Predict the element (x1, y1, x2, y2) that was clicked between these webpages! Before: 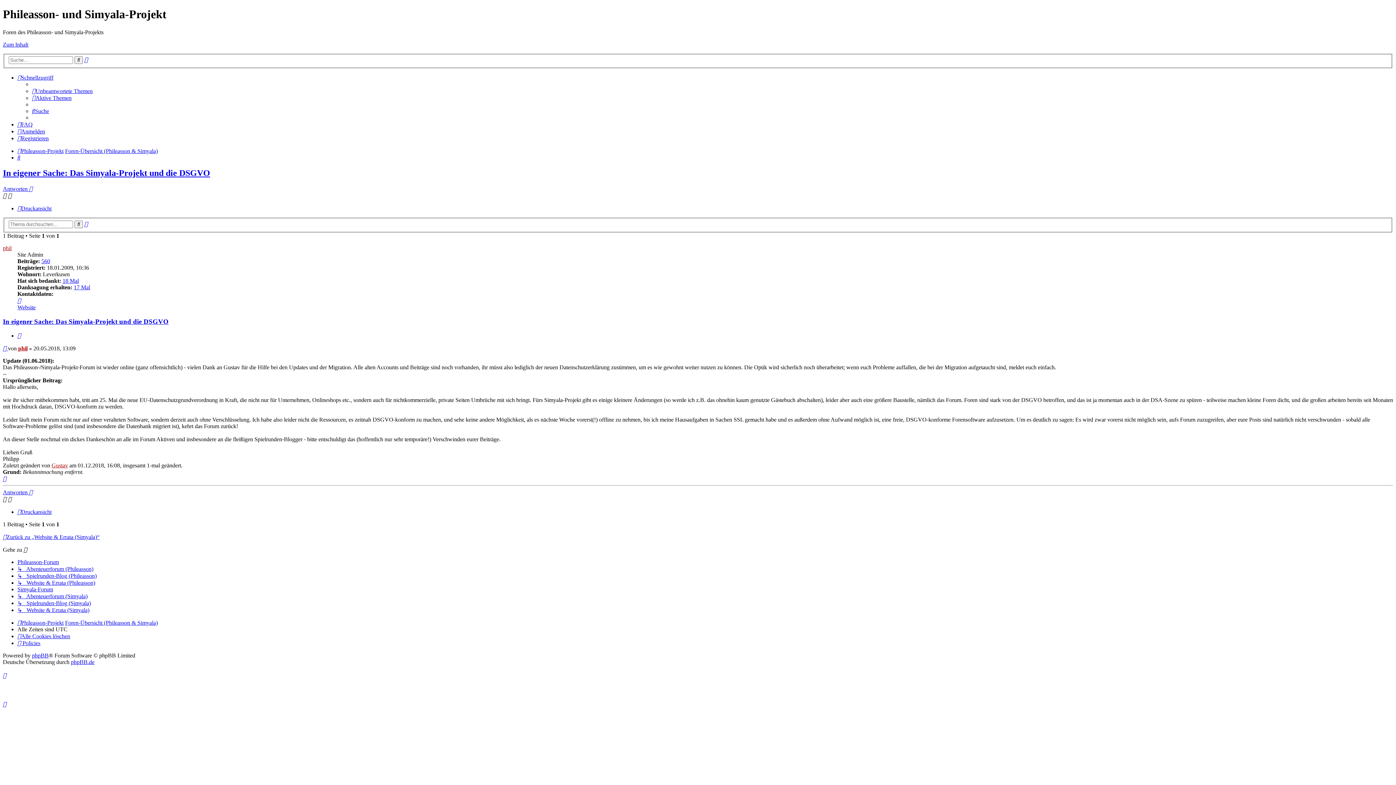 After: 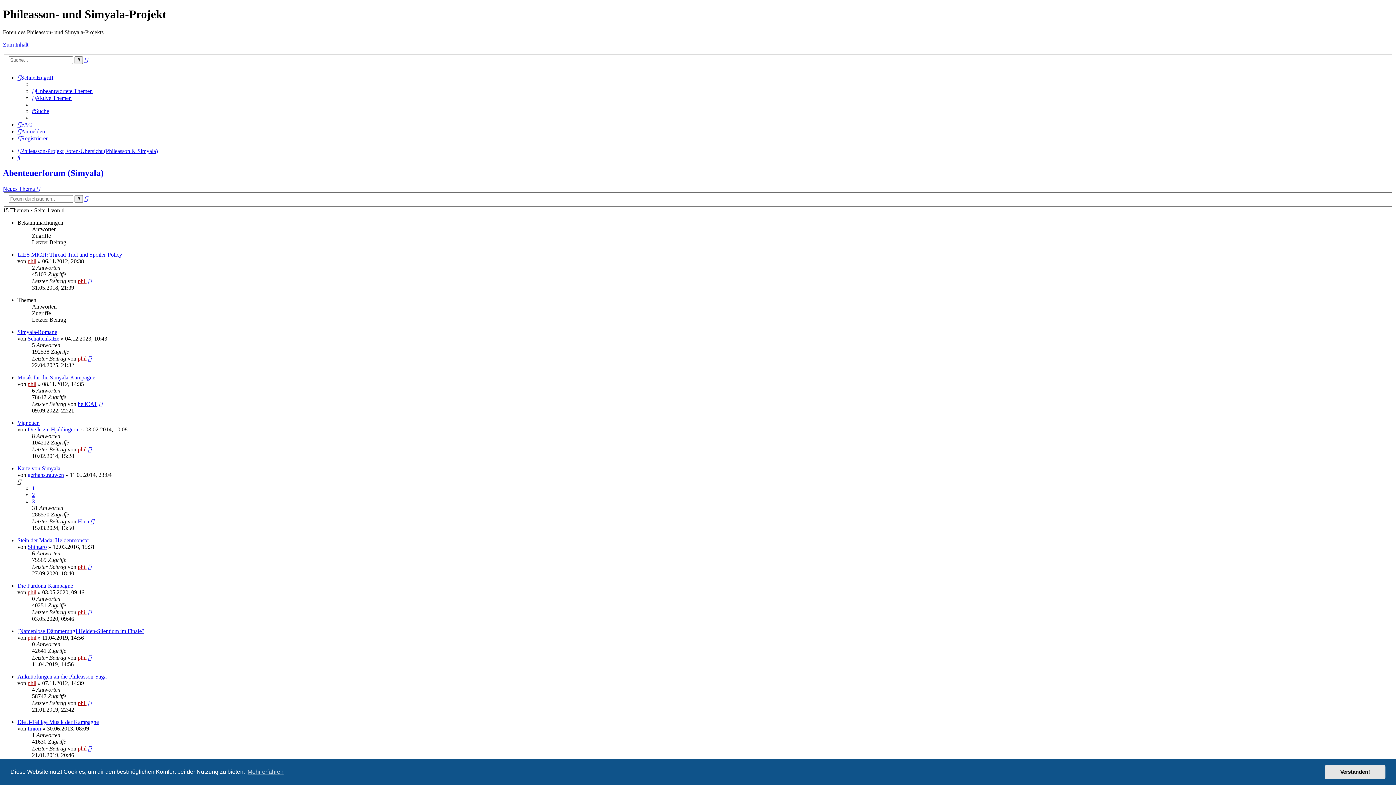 Action: label: ↳   Abenteuerforum (Simyala) bbox: (17, 593, 87, 599)